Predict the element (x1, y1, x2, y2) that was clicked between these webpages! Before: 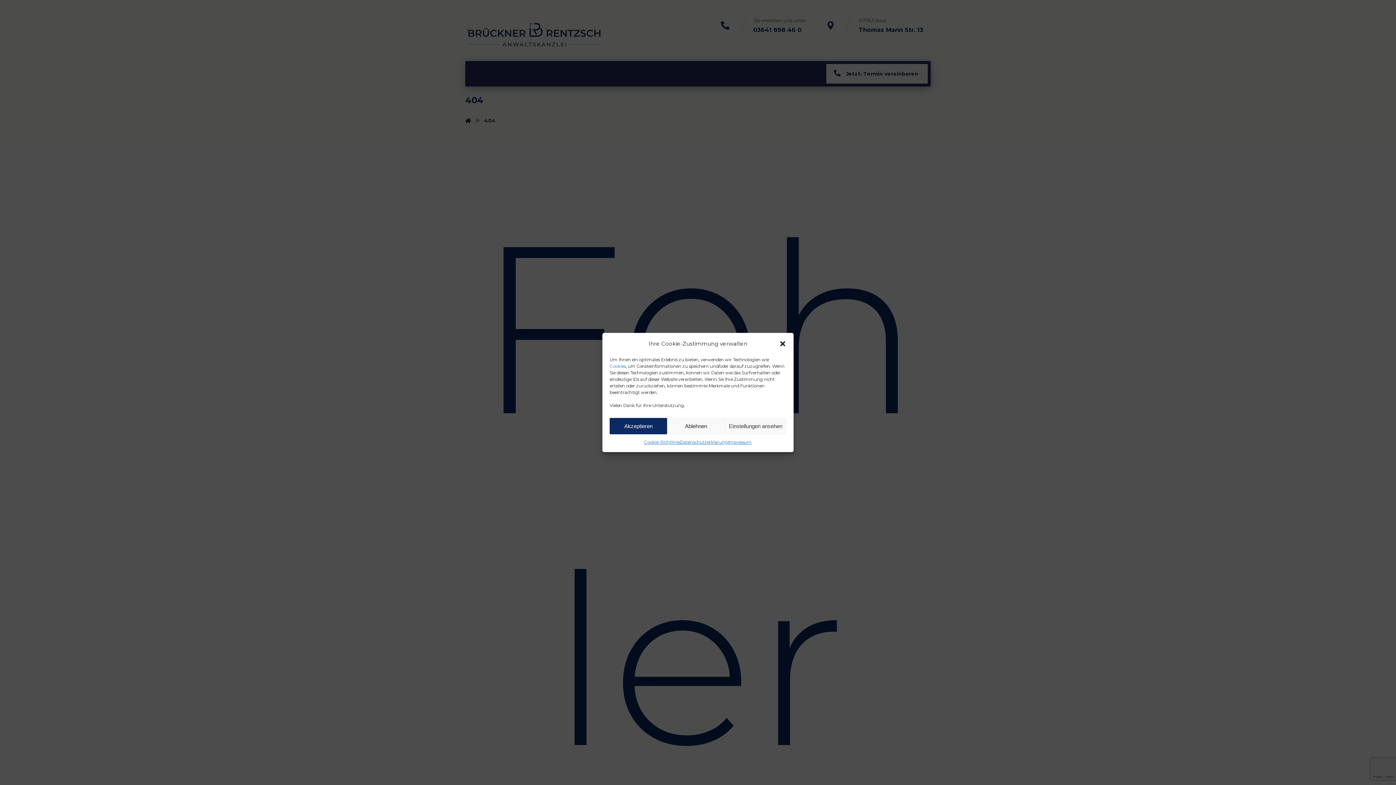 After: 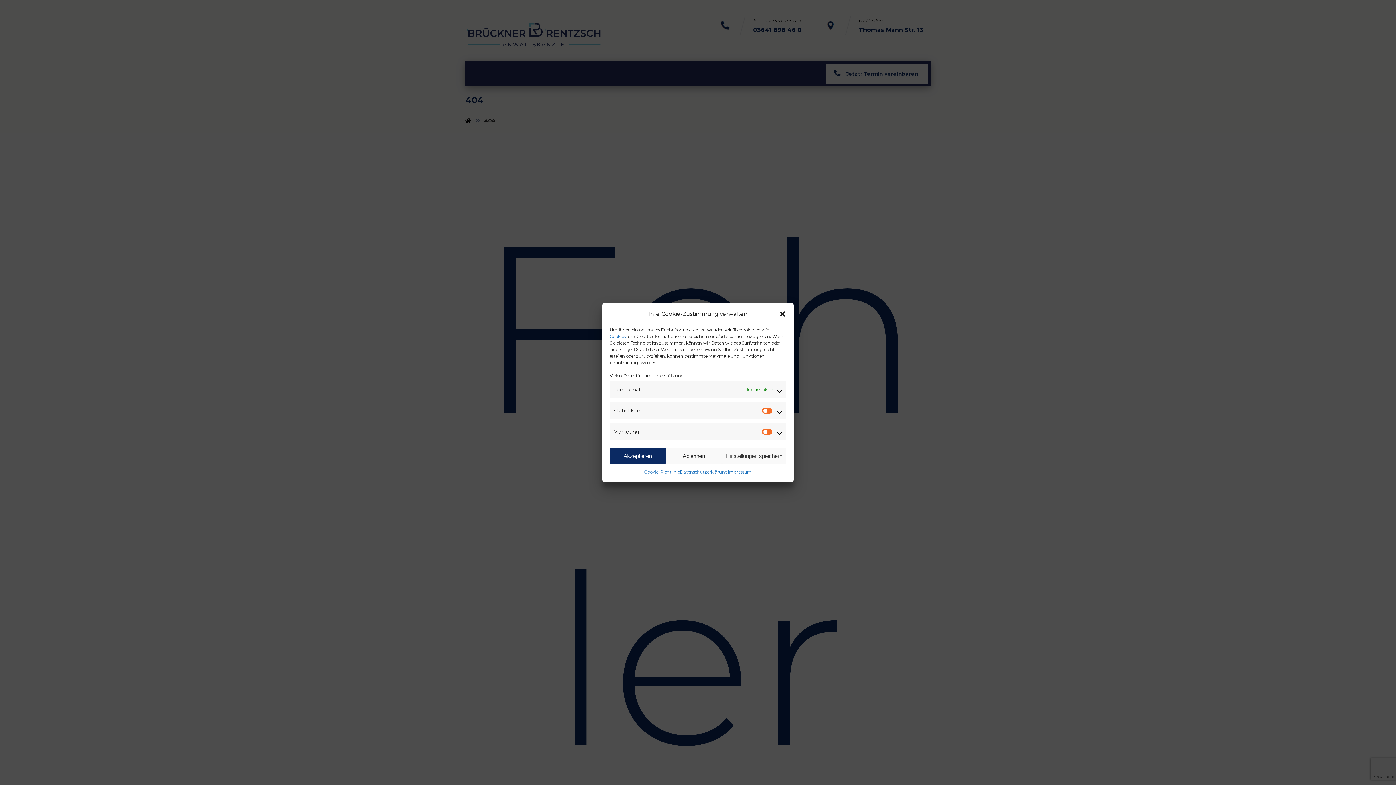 Action: bbox: (725, 418, 786, 434) label: Einstellungen ansehen